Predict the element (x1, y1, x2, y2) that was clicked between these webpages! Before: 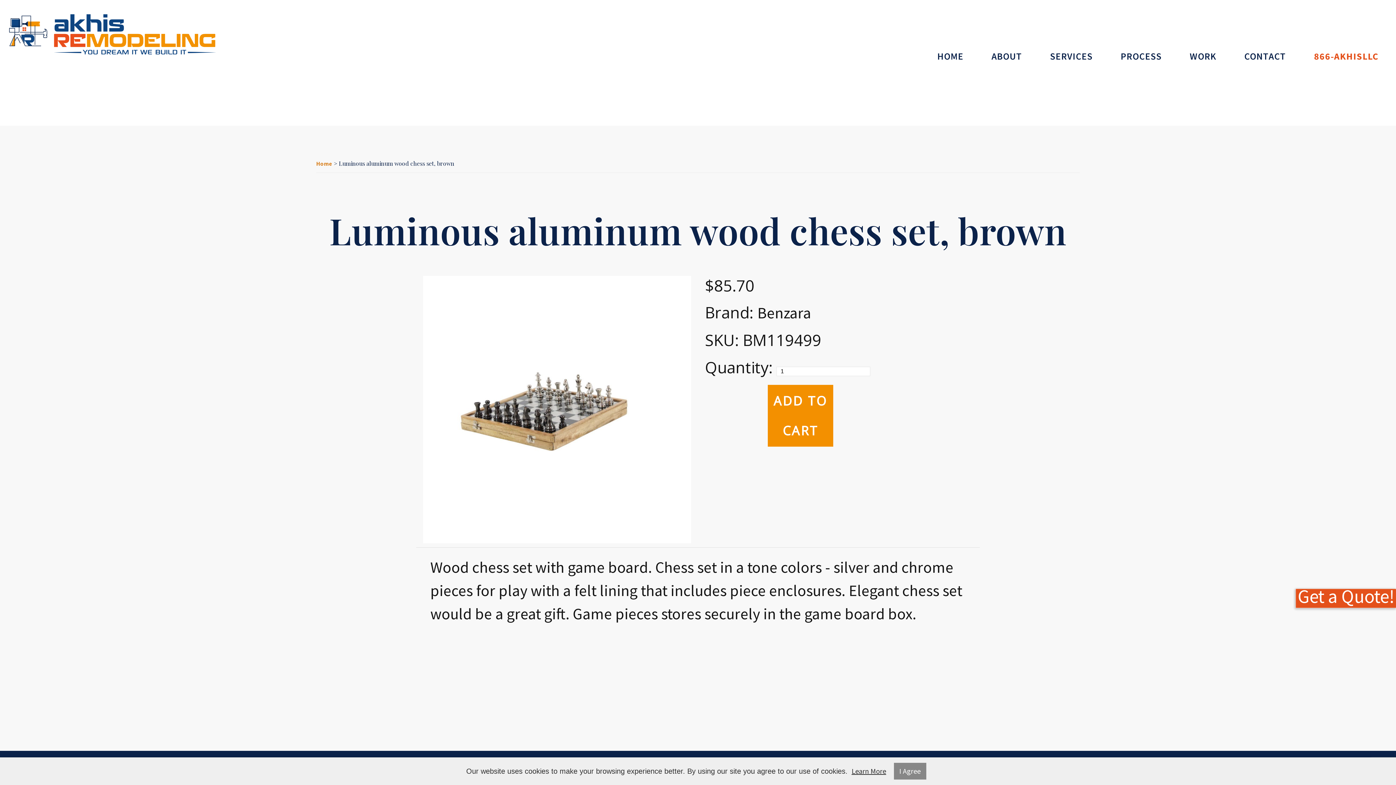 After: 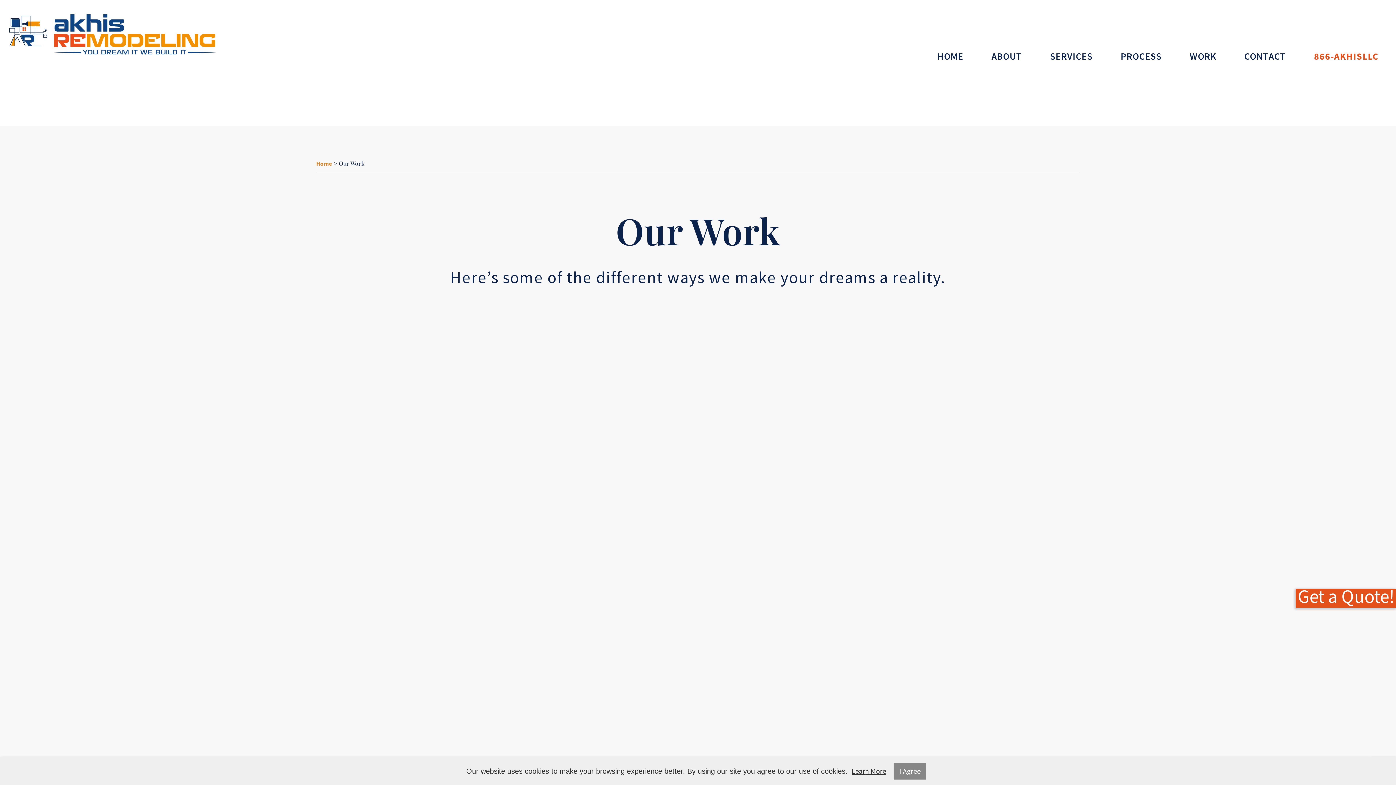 Action: bbox: (1190, 51, 1216, 61) label: WORK